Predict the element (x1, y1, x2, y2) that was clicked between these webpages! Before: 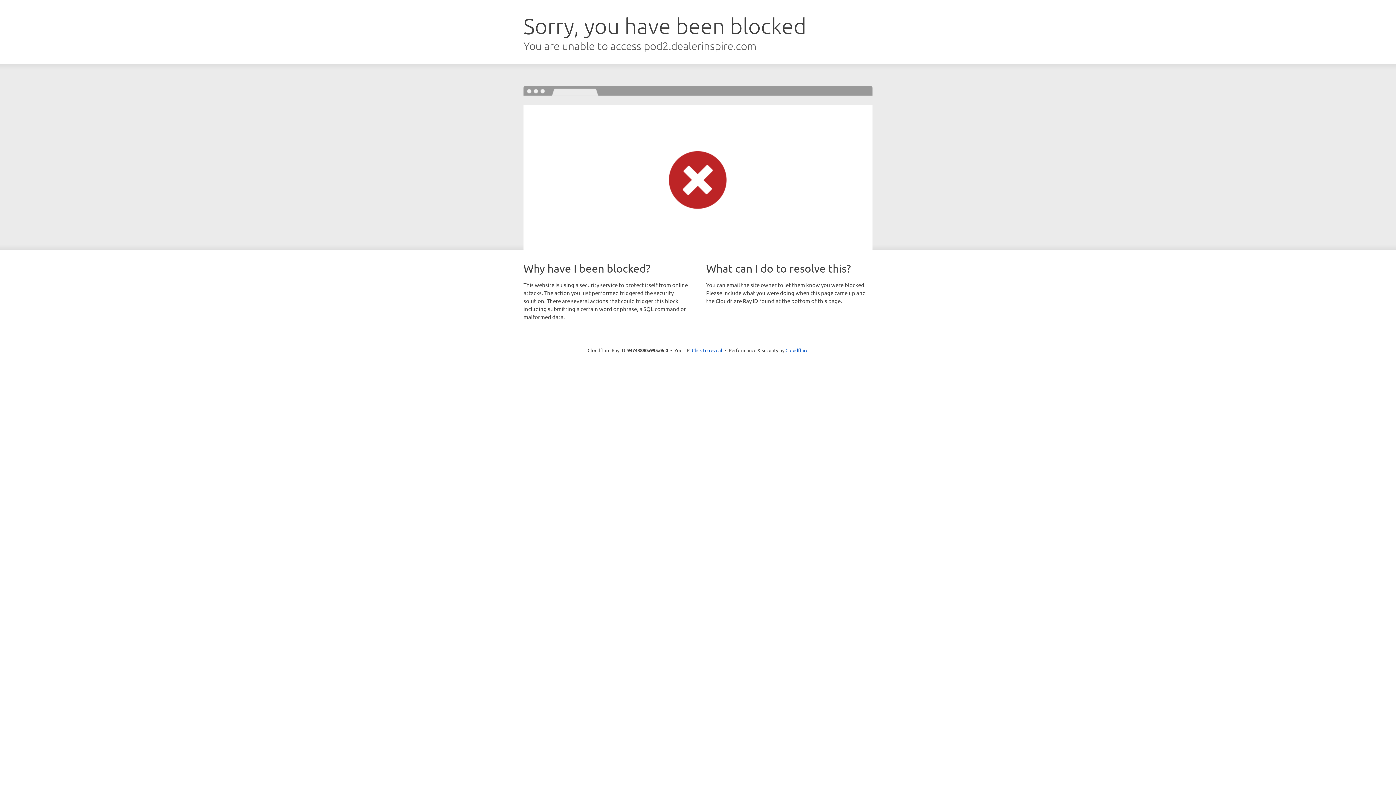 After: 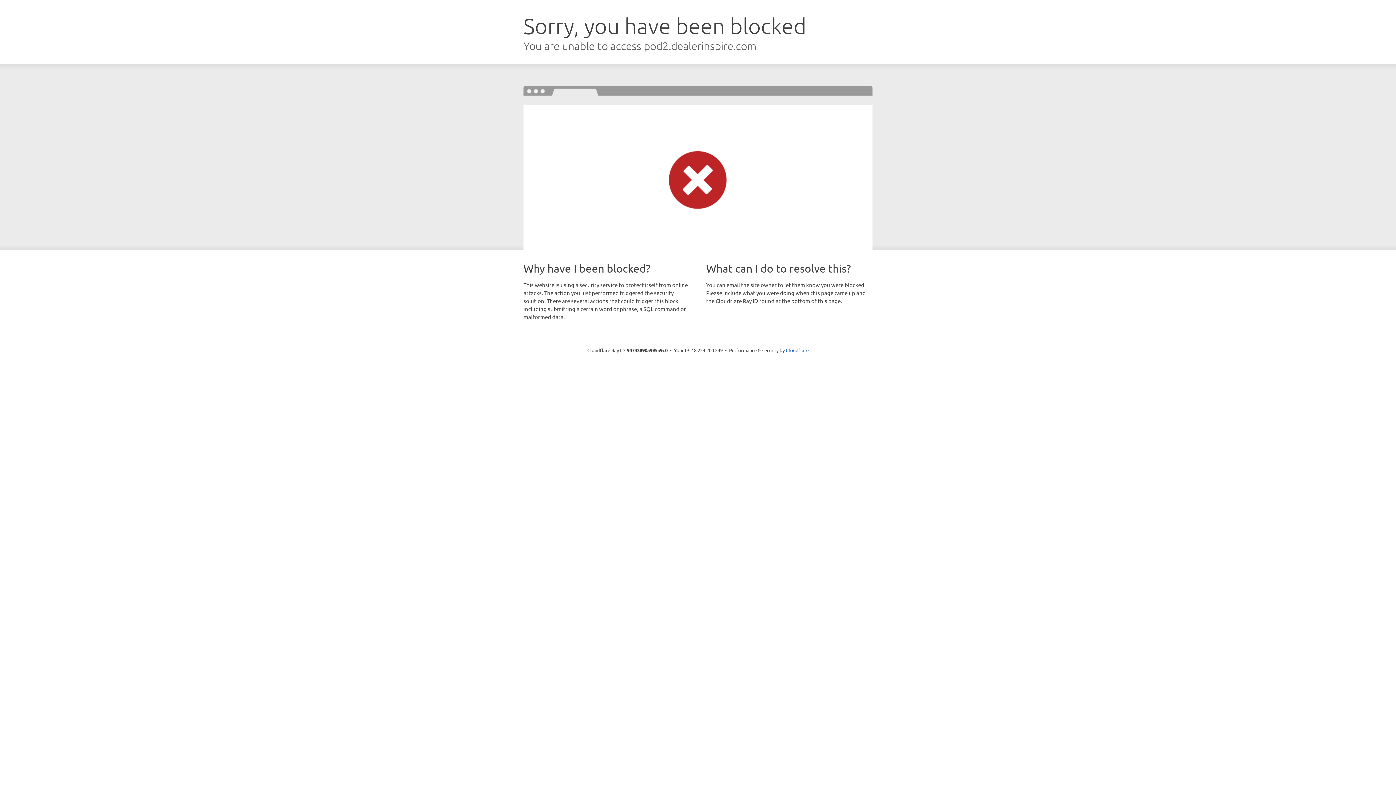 Action: bbox: (692, 346, 722, 353) label: Click to reveal